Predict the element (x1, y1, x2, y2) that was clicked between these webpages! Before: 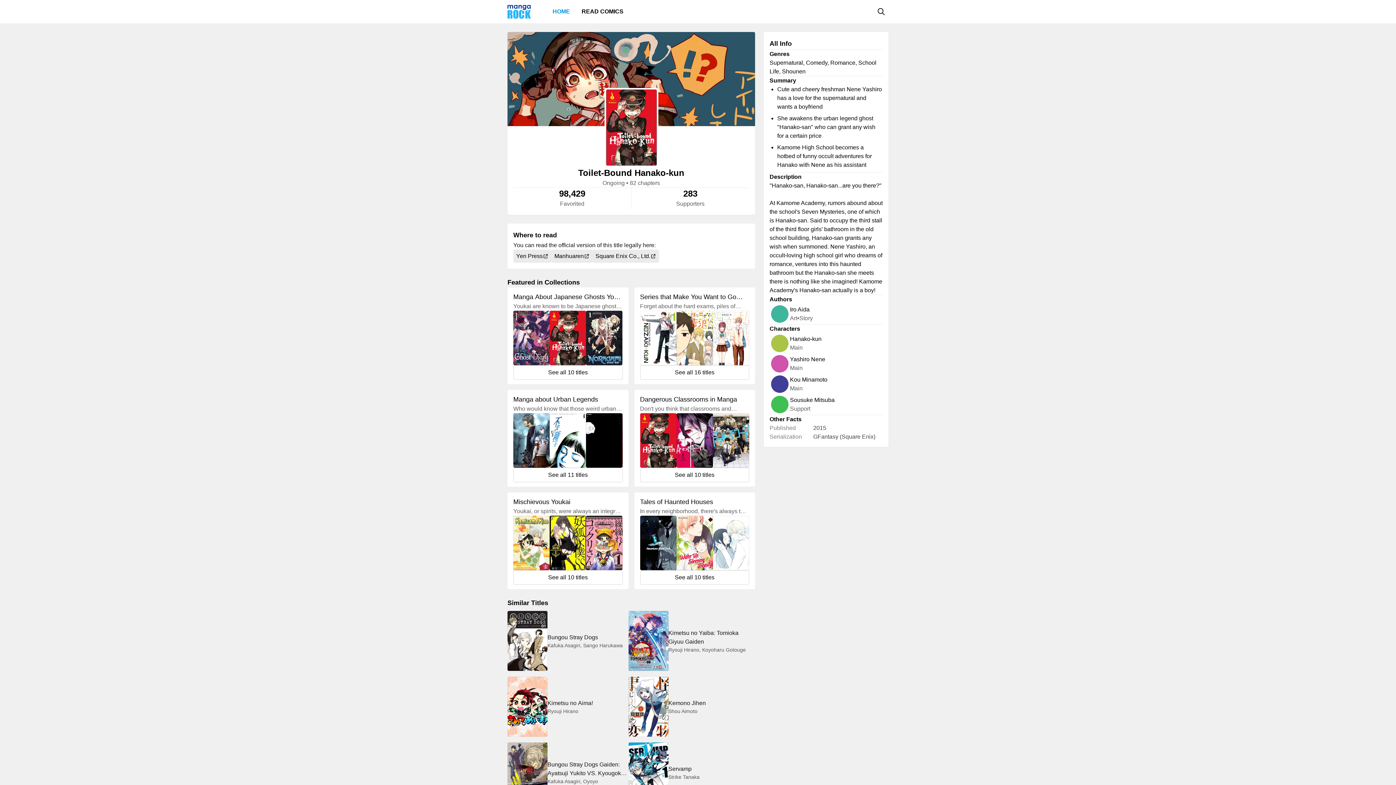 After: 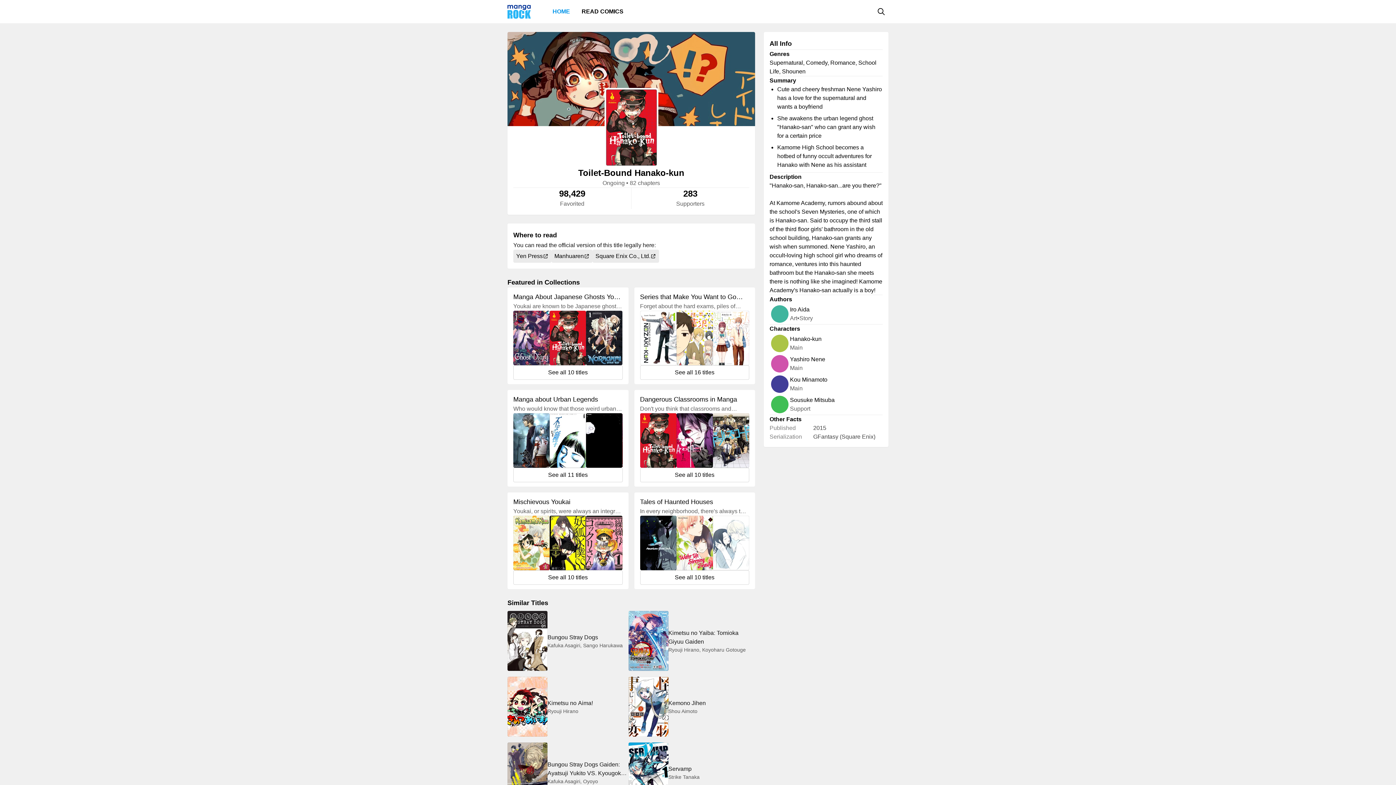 Action: bbox: (549, 310, 586, 365)